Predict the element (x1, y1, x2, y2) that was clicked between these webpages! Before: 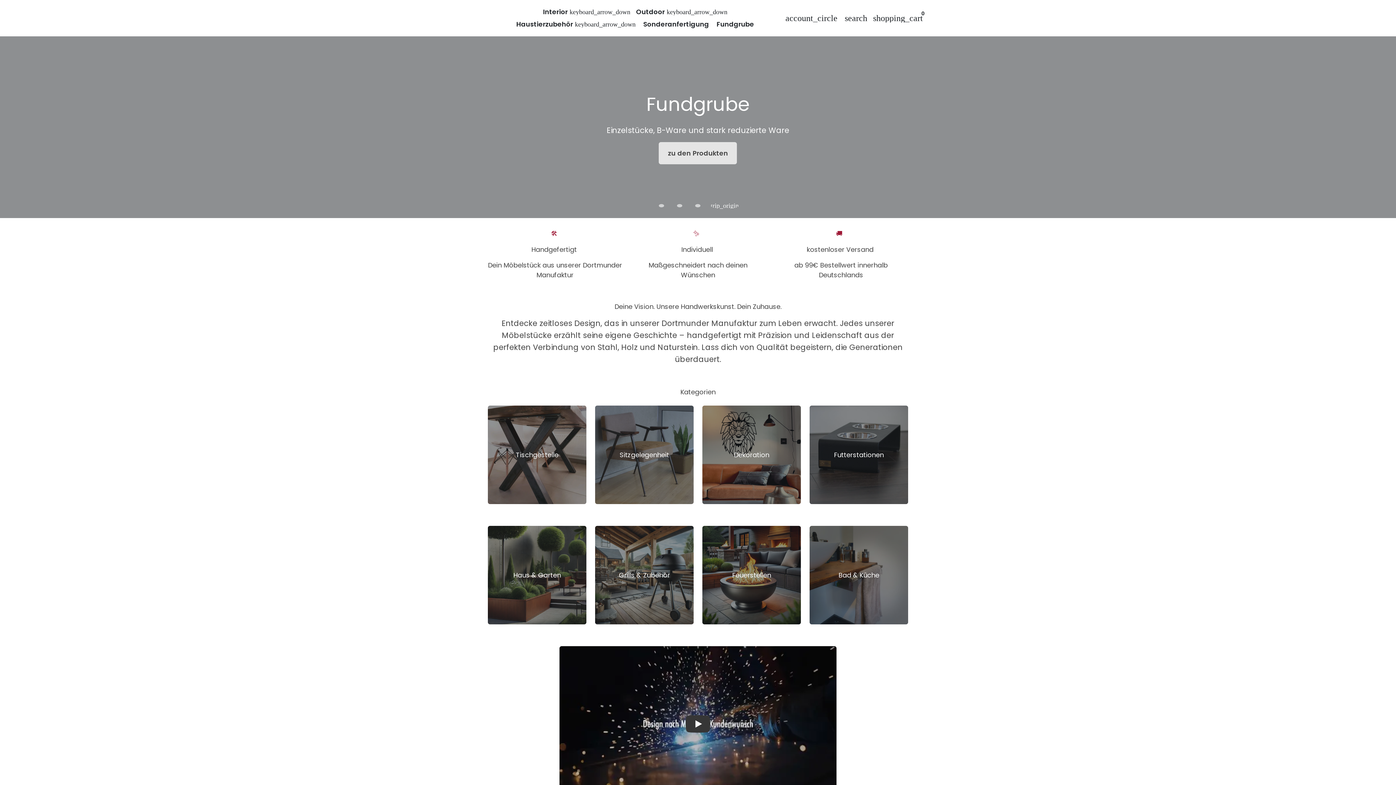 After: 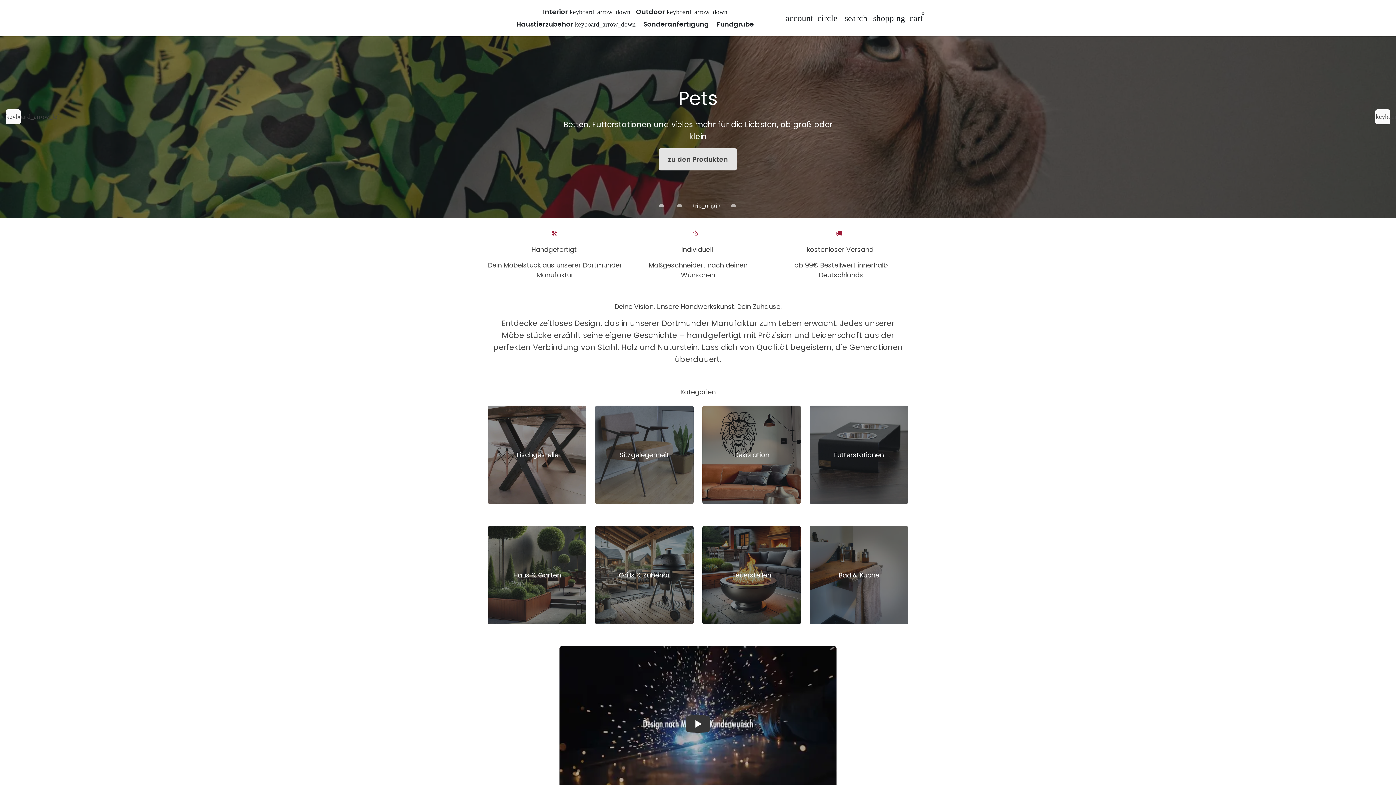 Action: label: 3 of 4 bbox: (710, 202, 721, 209)